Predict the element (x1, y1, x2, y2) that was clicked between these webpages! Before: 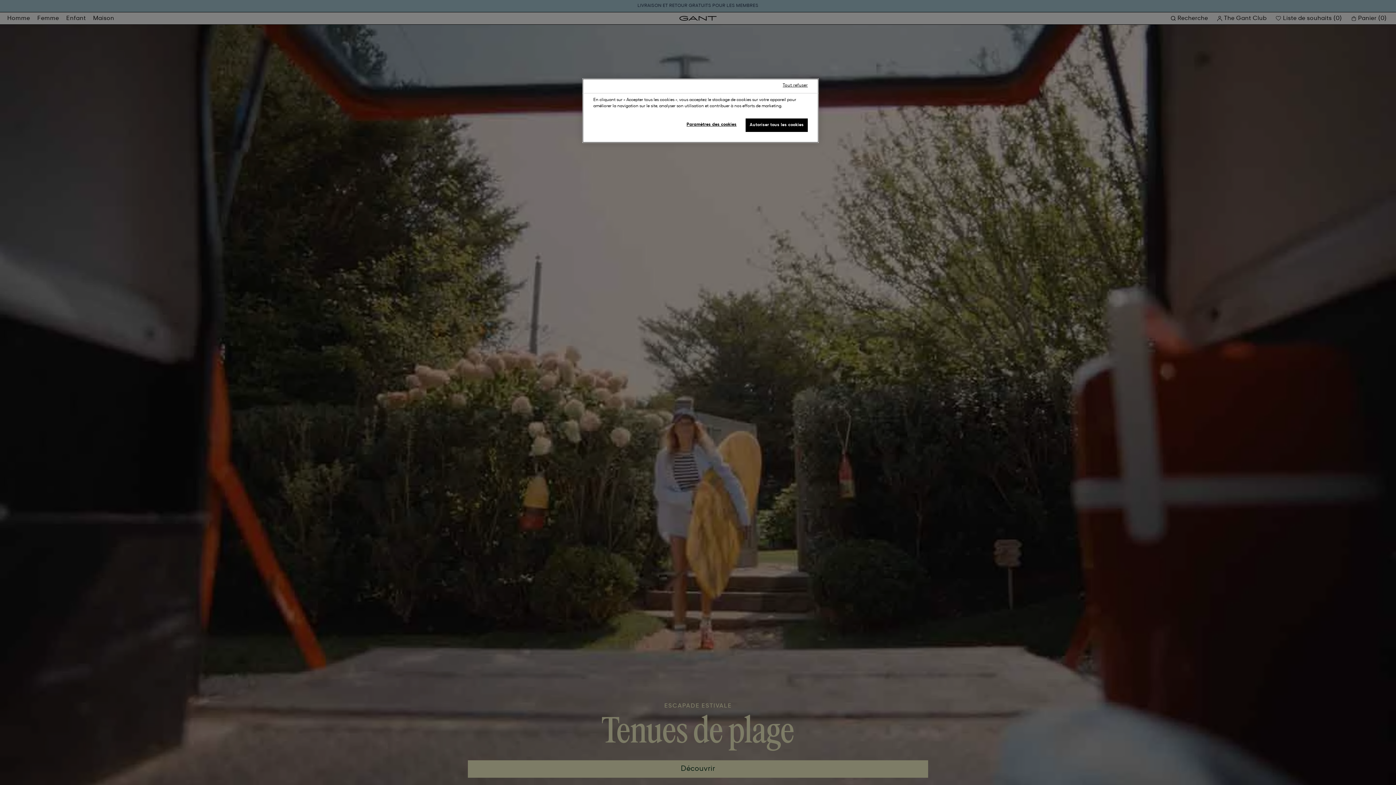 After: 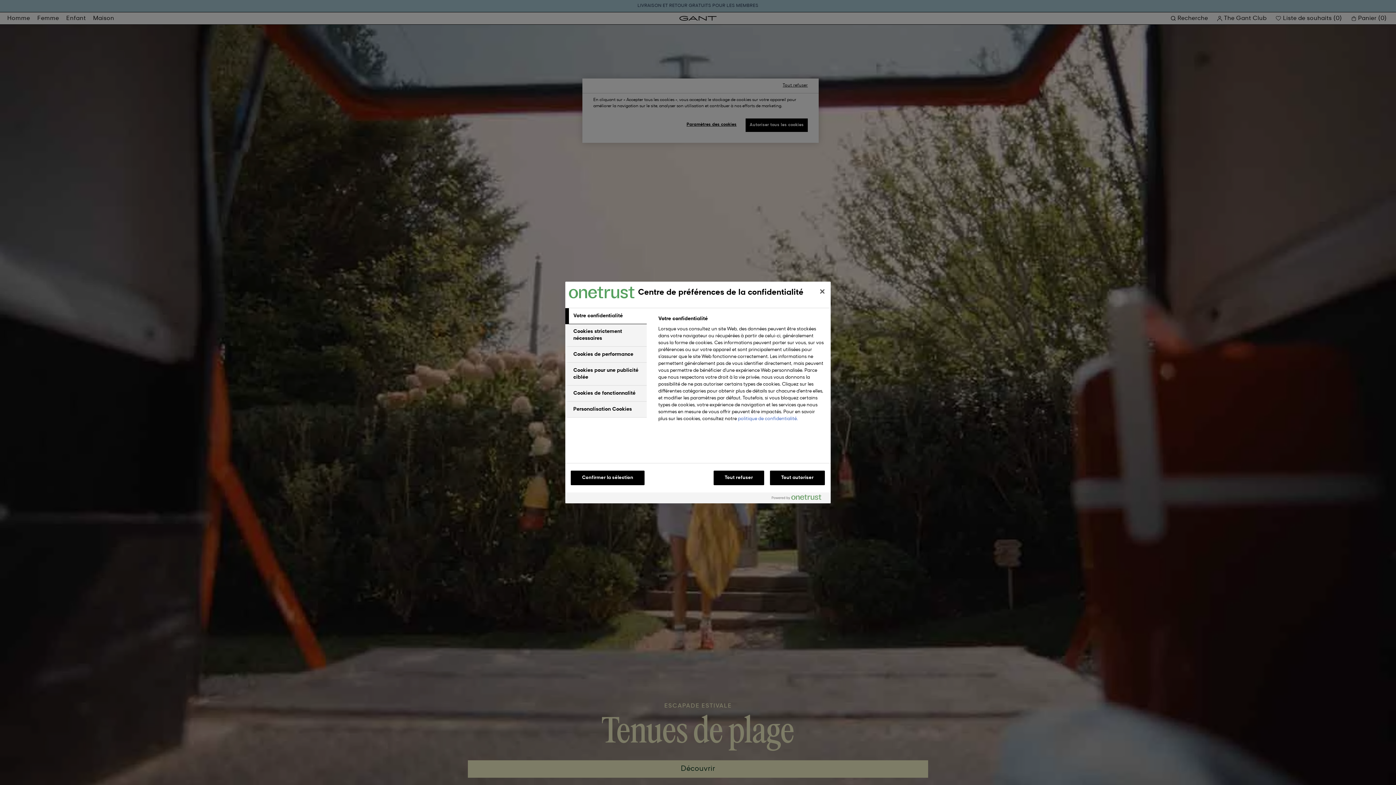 Action: bbox: (683, 118, 740, 131) label: Paramètres des cookies